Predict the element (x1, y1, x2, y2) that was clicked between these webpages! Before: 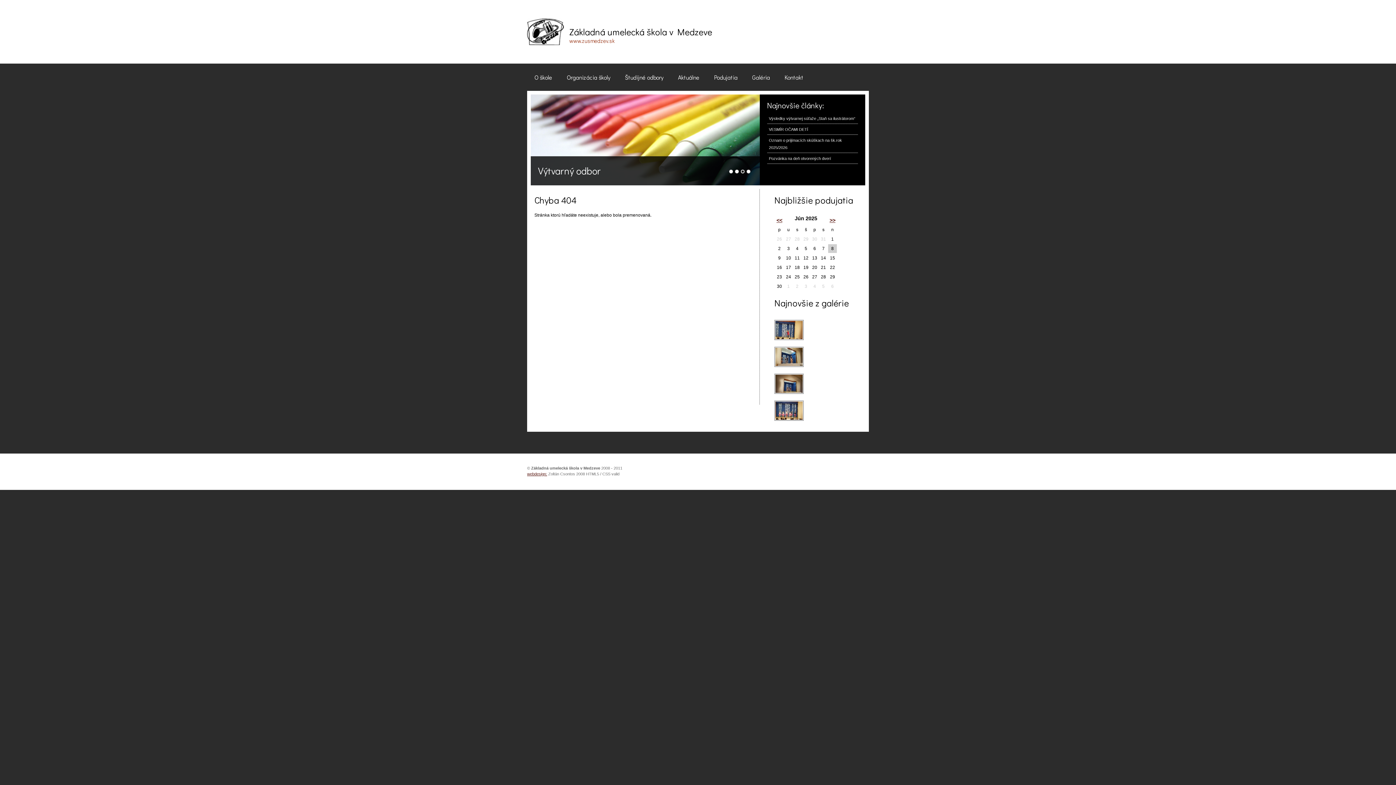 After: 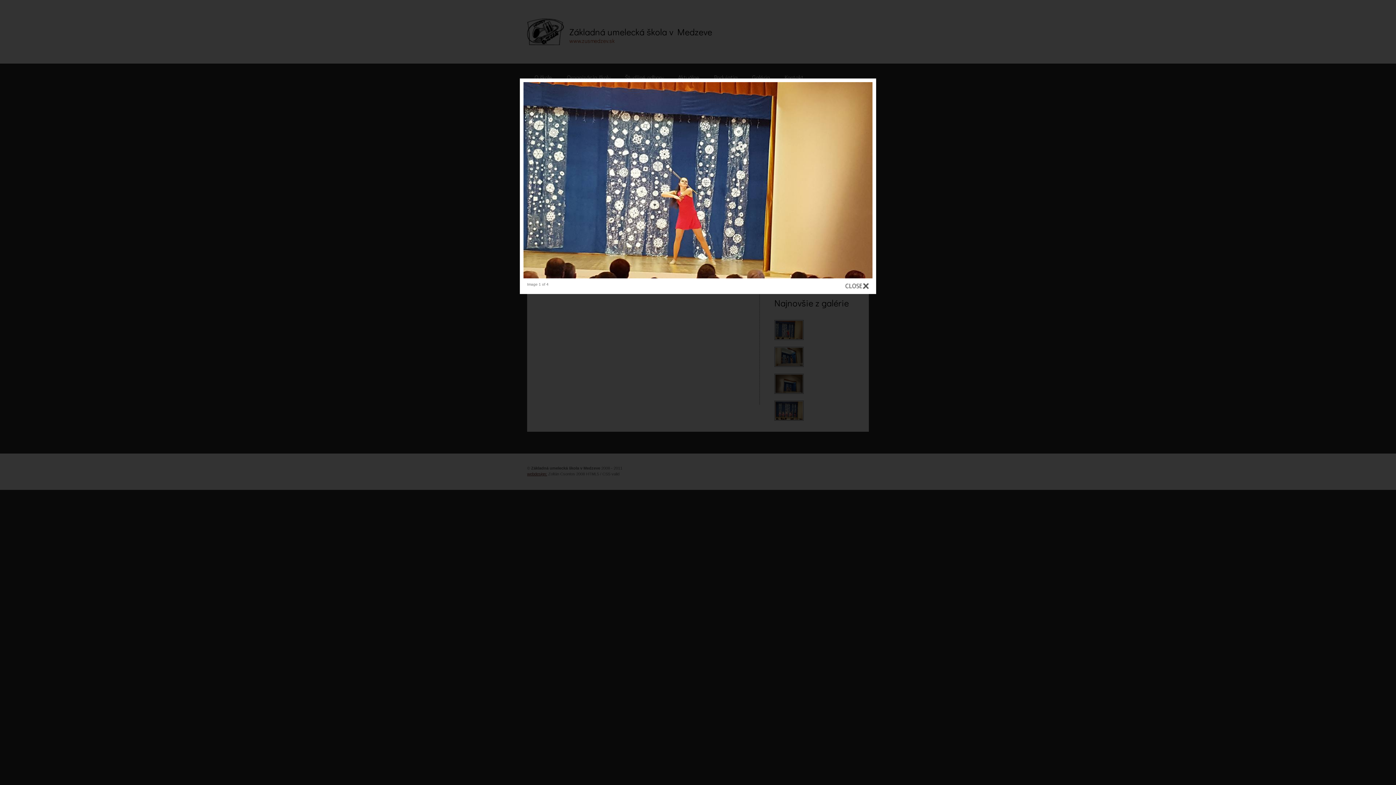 Action: bbox: (774, 320, 860, 343)